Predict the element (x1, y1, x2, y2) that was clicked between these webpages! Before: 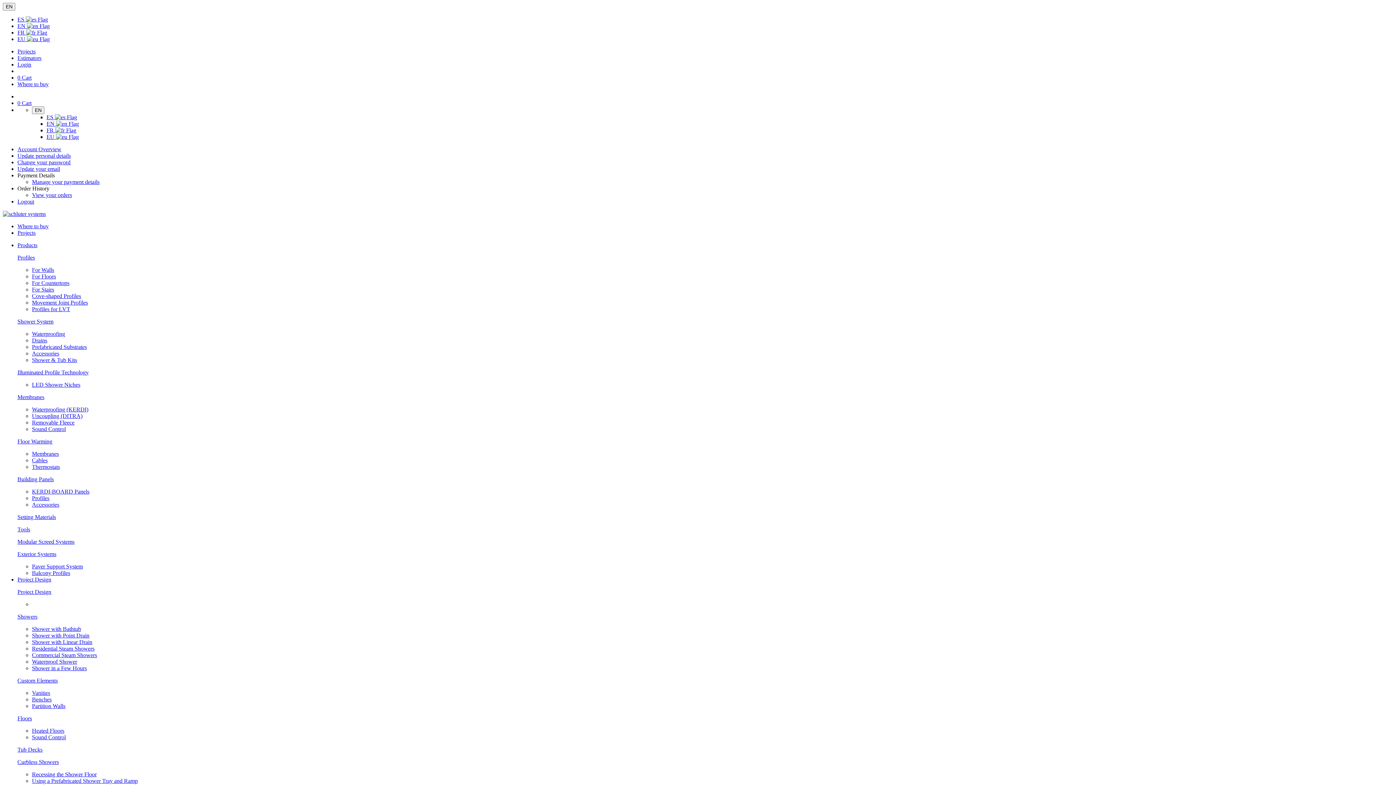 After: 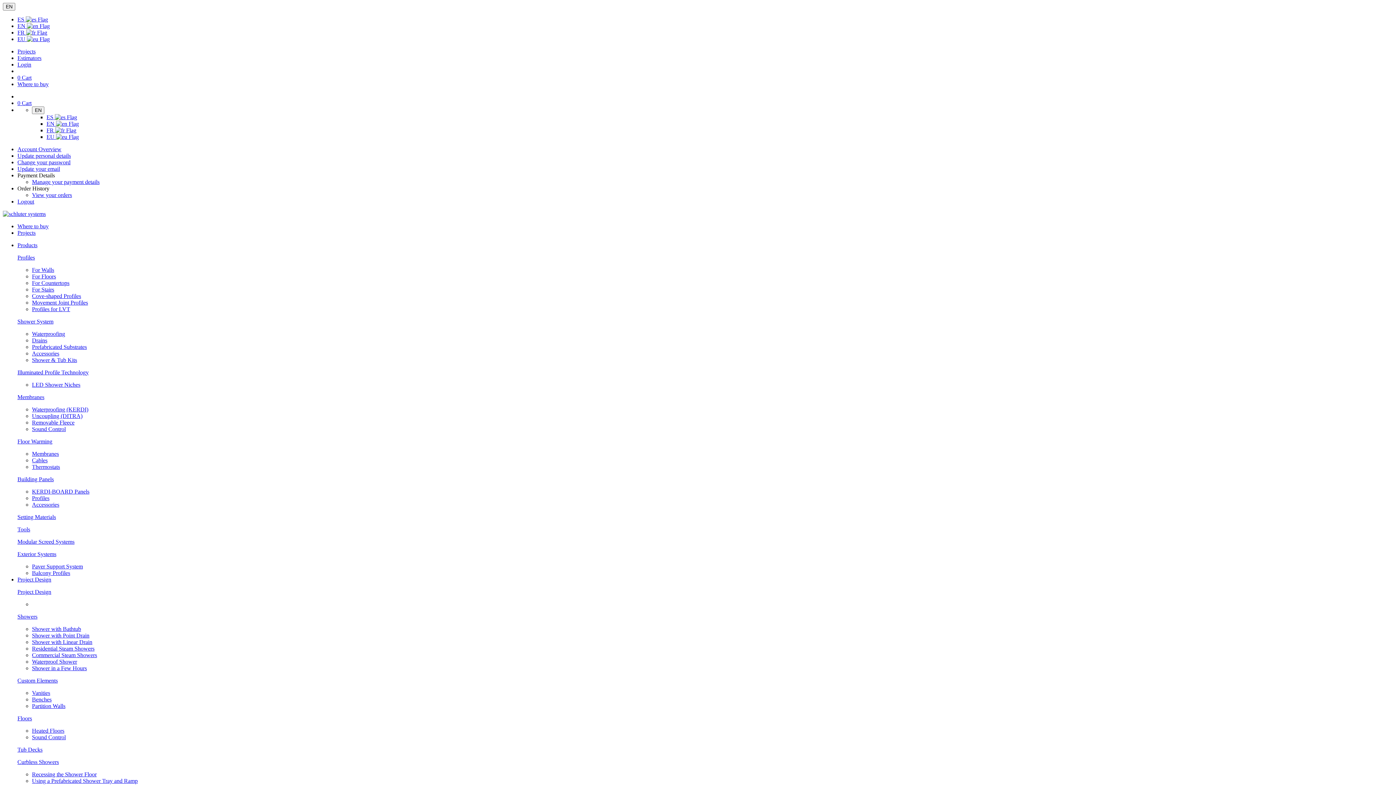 Action: bbox: (32, 419, 74, 425) label: Removable Fleece